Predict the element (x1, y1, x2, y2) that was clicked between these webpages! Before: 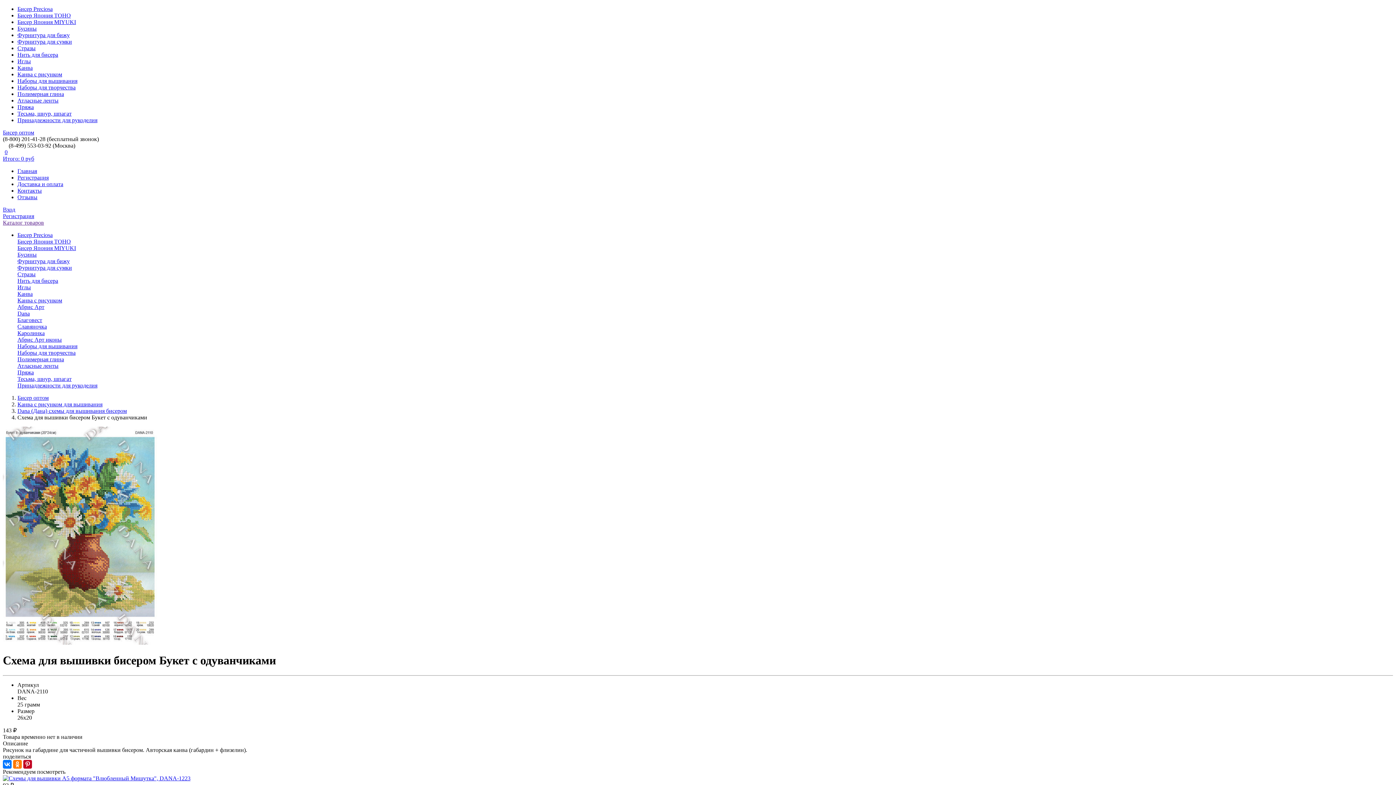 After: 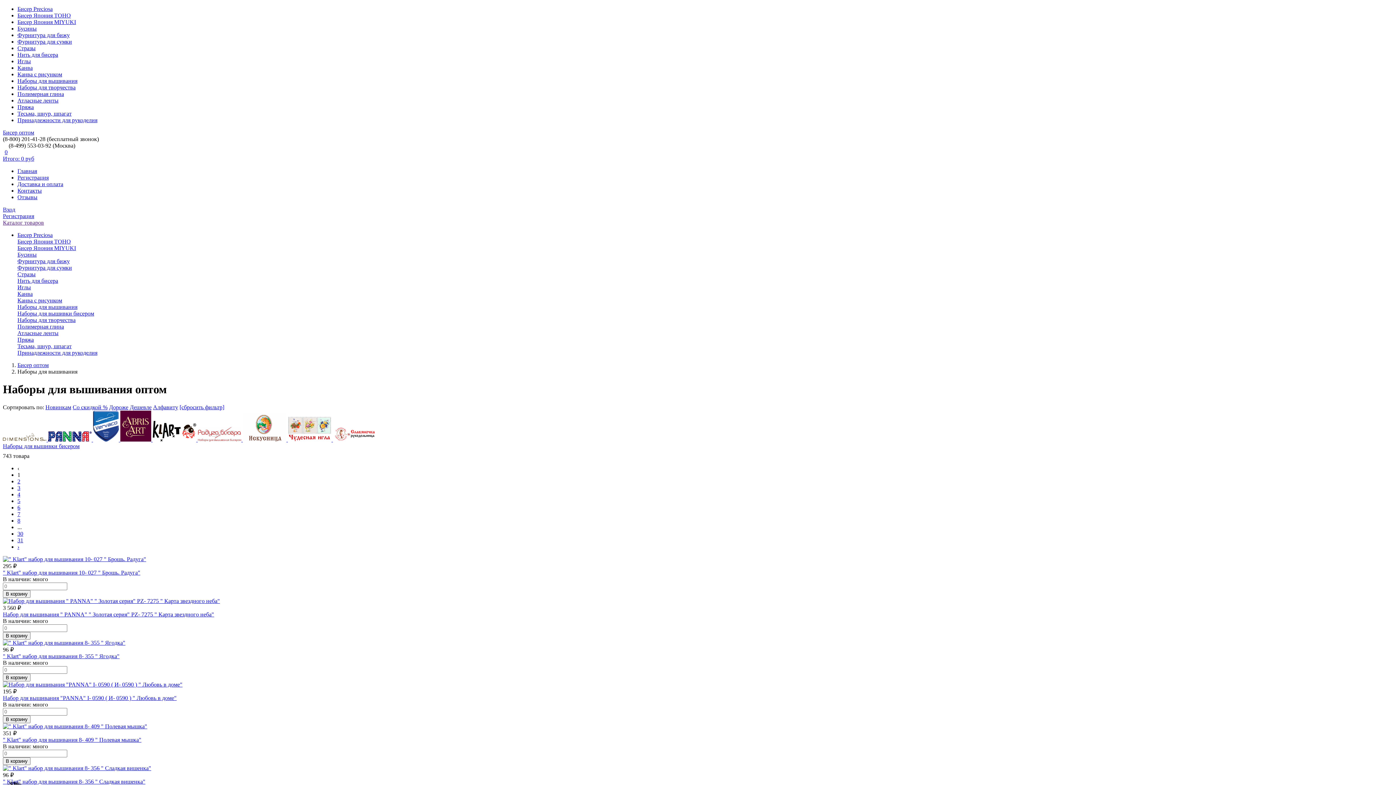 Action: label: Наборы для вышивания bbox: (17, 343, 77, 349)